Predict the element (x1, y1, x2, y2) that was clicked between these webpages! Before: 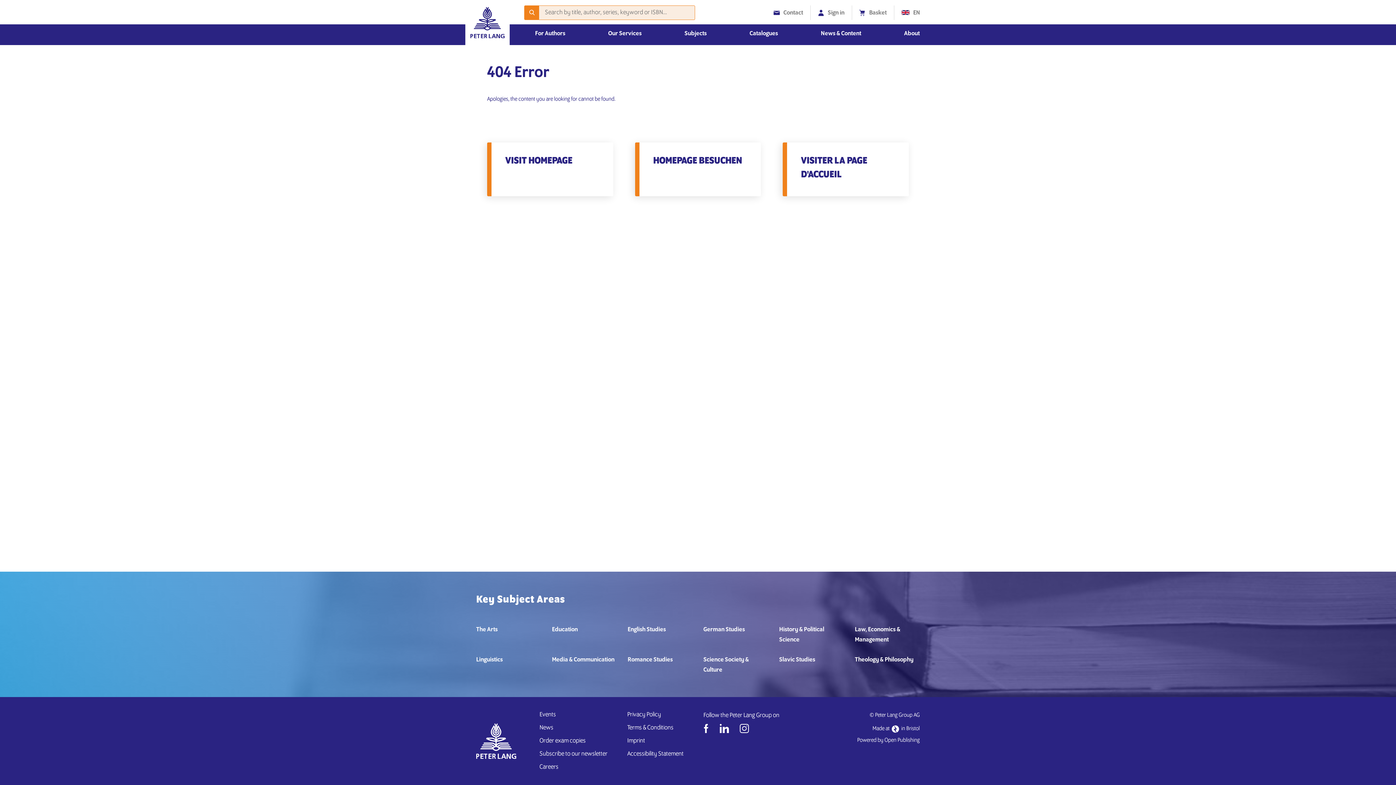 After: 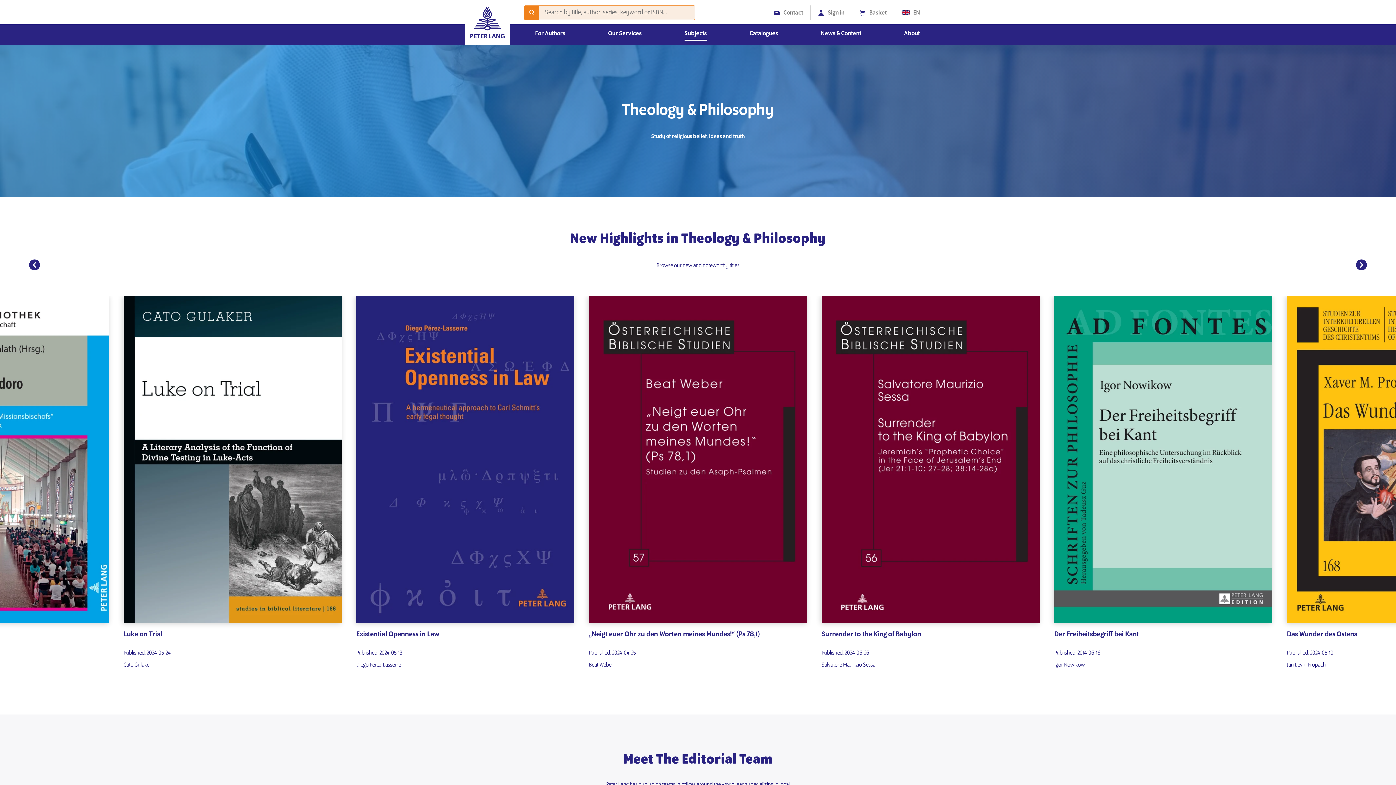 Action: label: Theology & Philosophy bbox: (855, 655, 919, 665)